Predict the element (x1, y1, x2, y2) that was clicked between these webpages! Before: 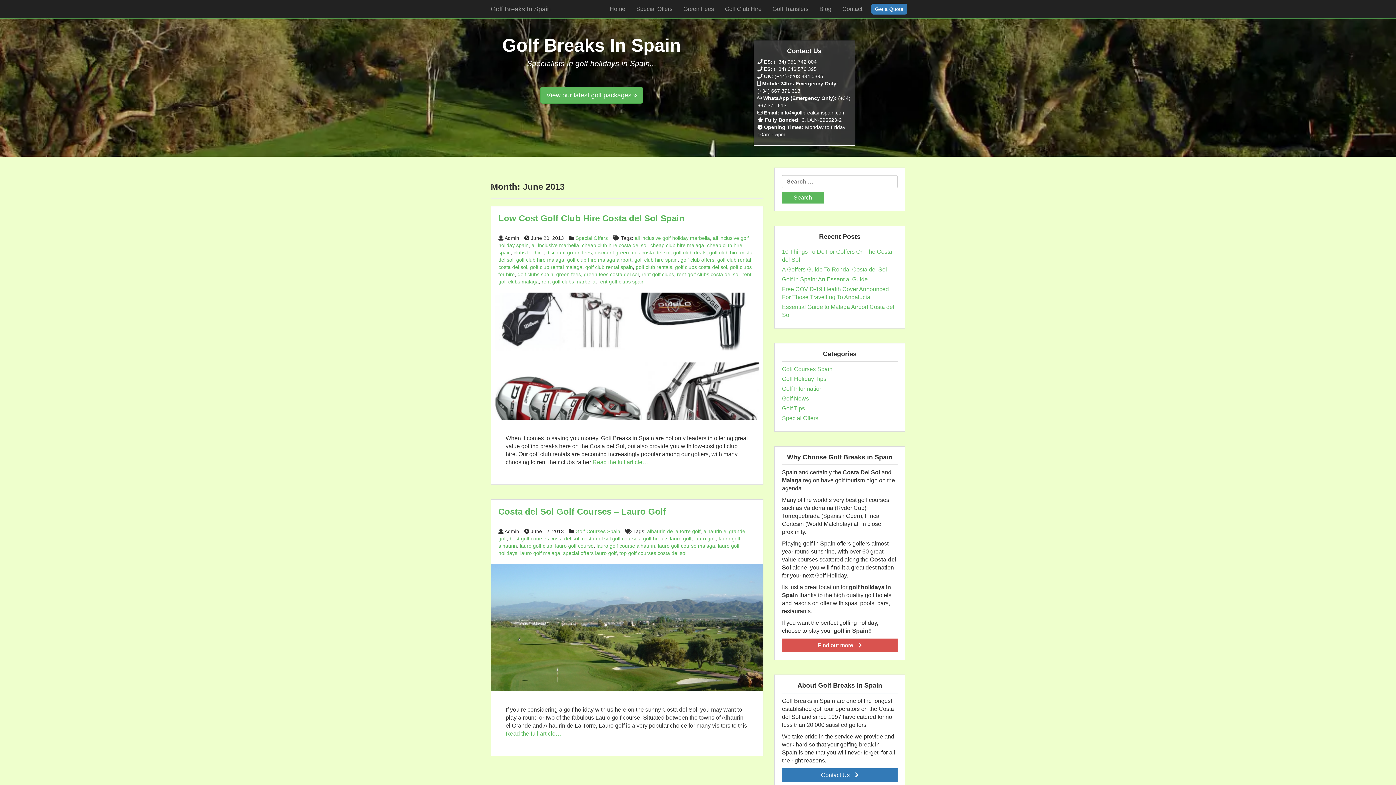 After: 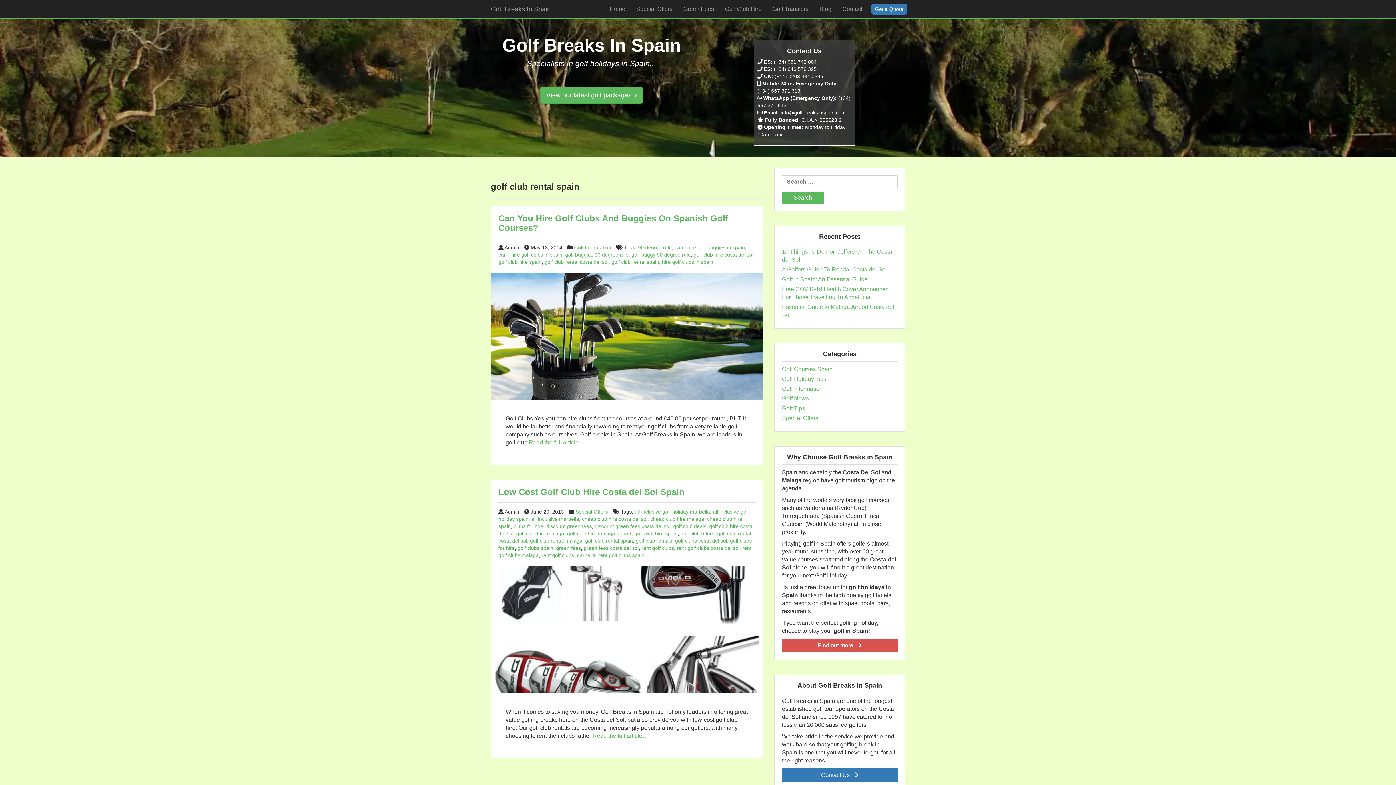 Action: bbox: (585, 264, 633, 270) label: golf club rental spain